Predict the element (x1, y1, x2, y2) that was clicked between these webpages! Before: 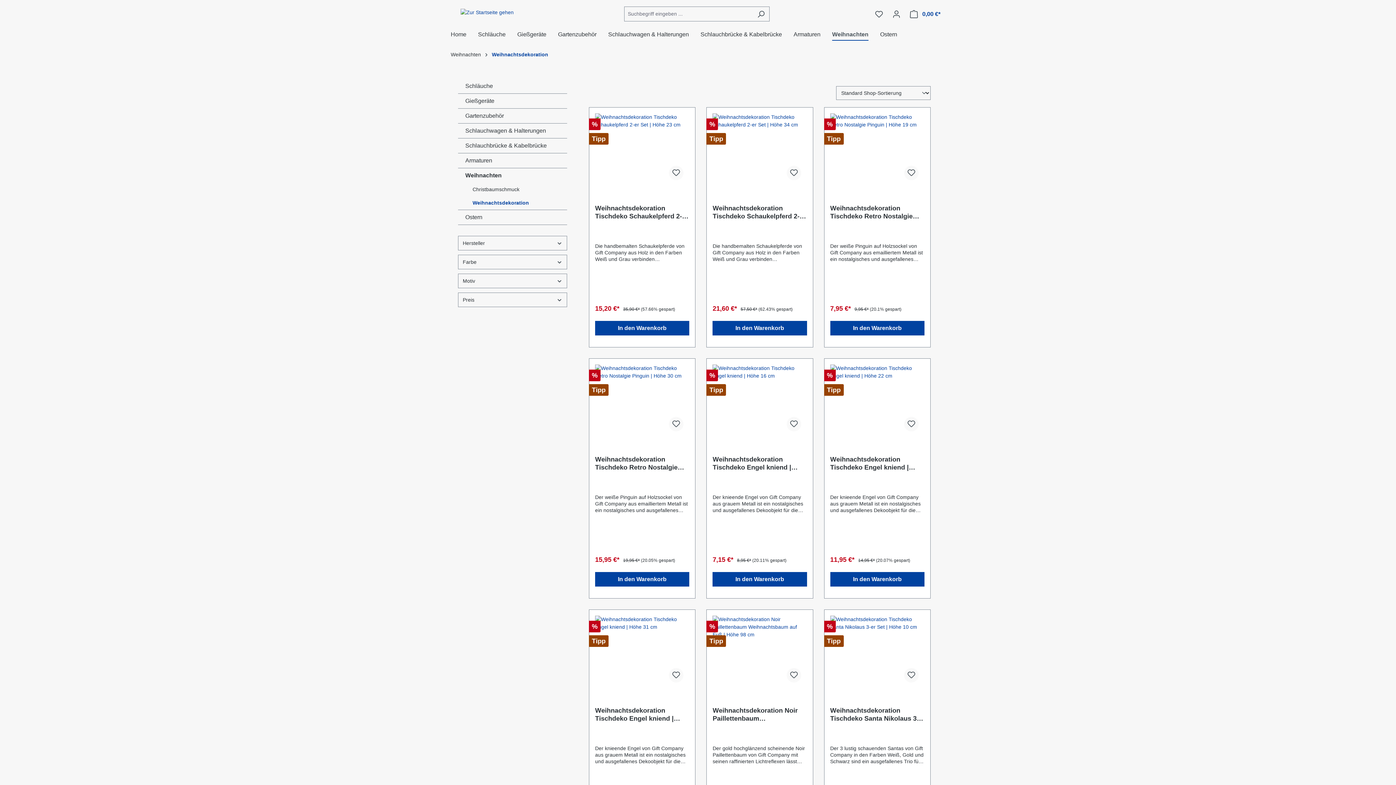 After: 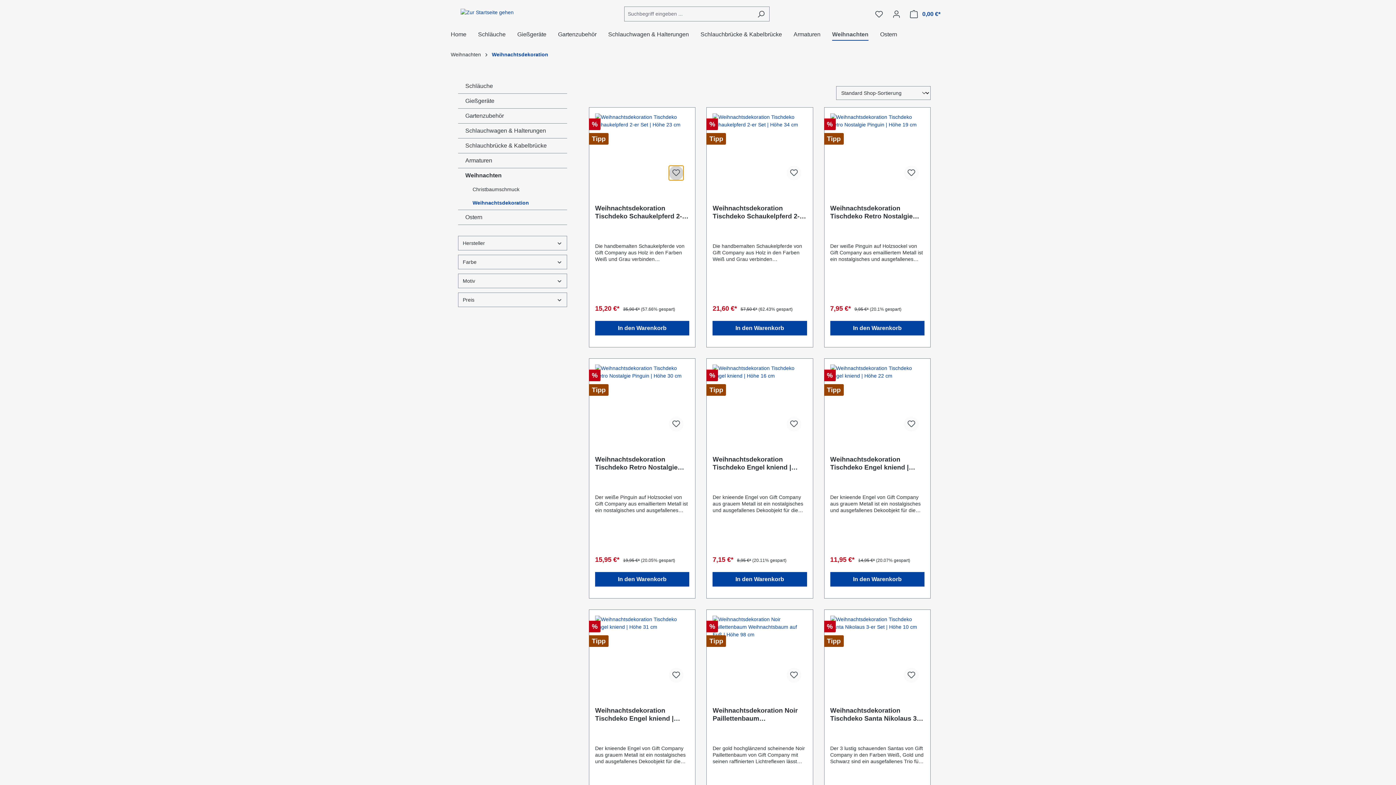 Action: bbox: (669, 165, 683, 180)